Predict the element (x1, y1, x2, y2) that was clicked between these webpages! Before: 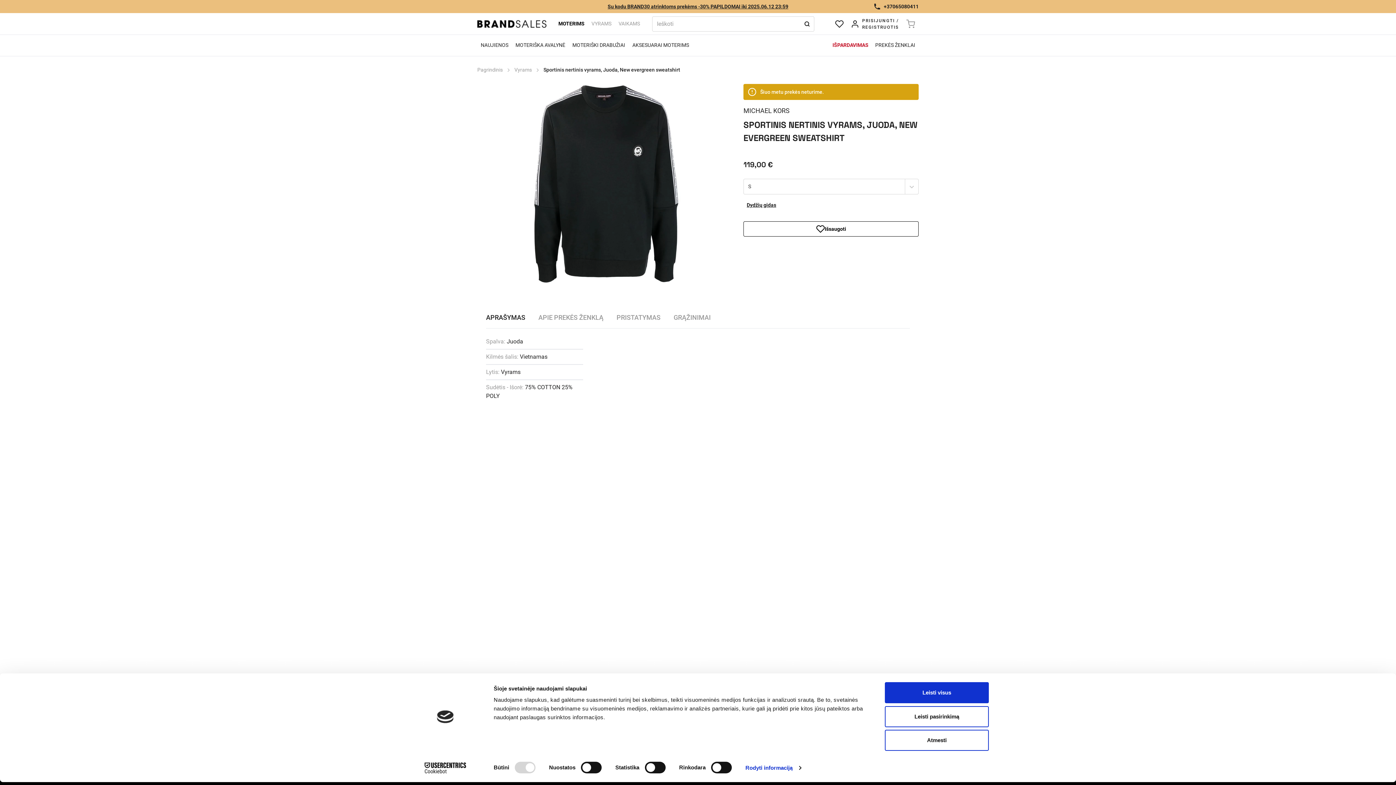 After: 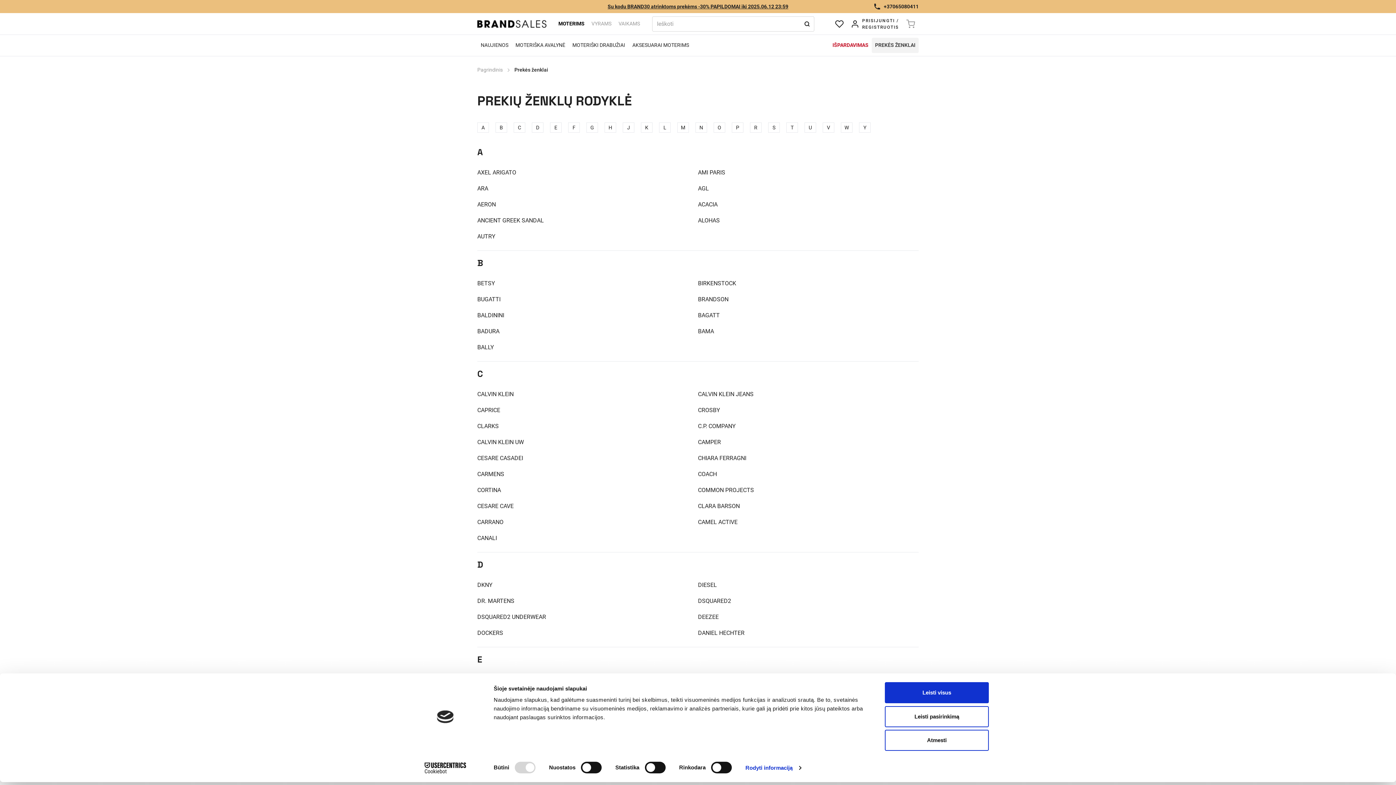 Action: bbox: (872, 37, 918, 53) label: Prekės ženklai